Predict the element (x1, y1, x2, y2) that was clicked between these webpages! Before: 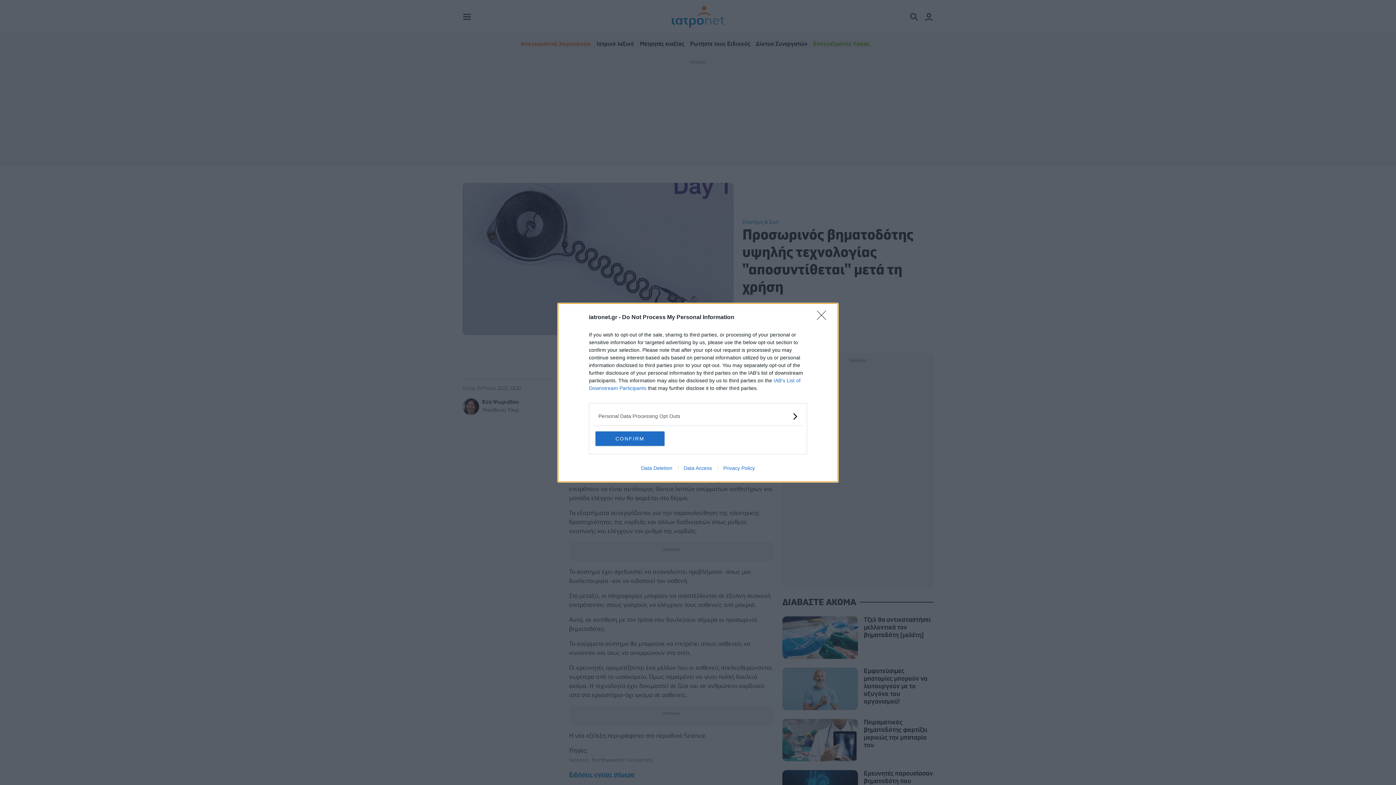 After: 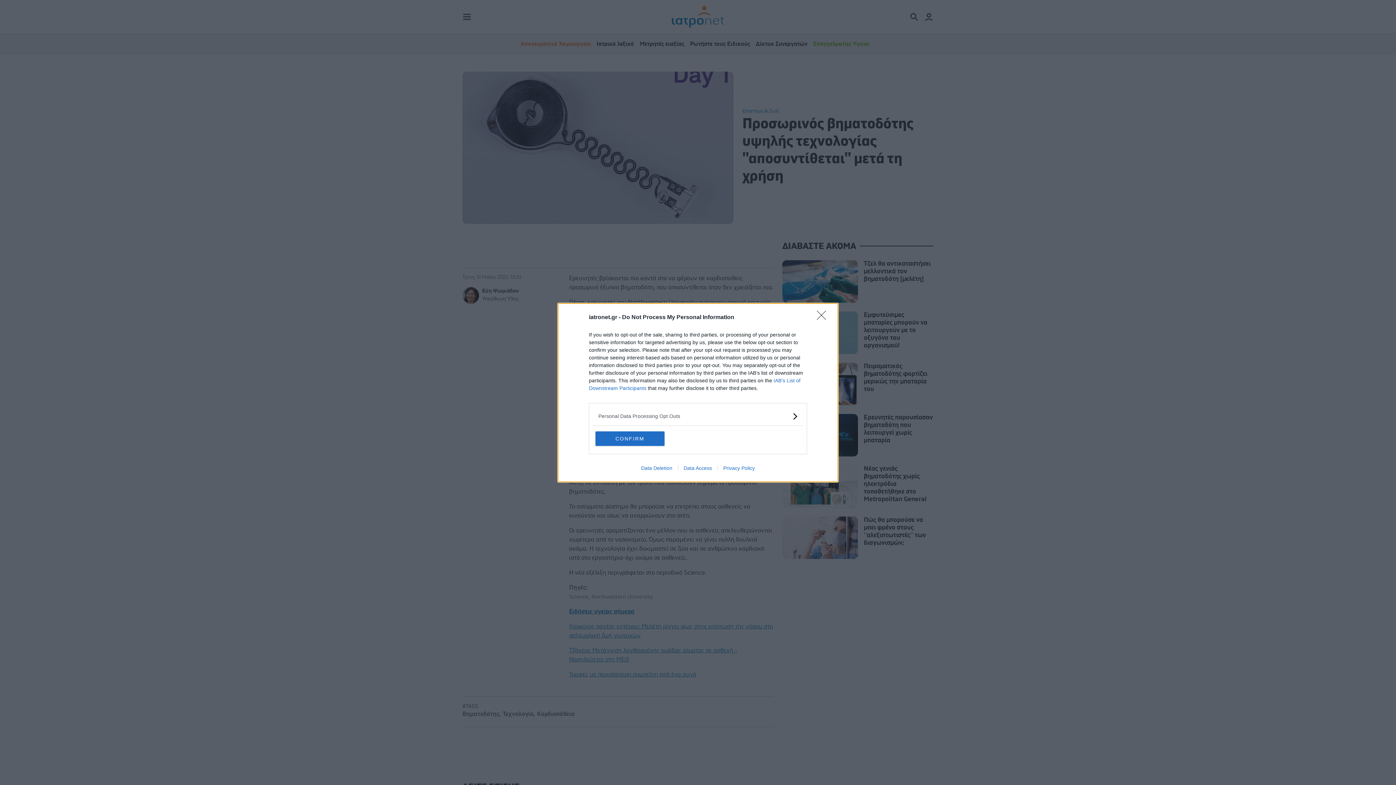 Action: bbox: (635, 465, 678, 471) label: Data Deletion